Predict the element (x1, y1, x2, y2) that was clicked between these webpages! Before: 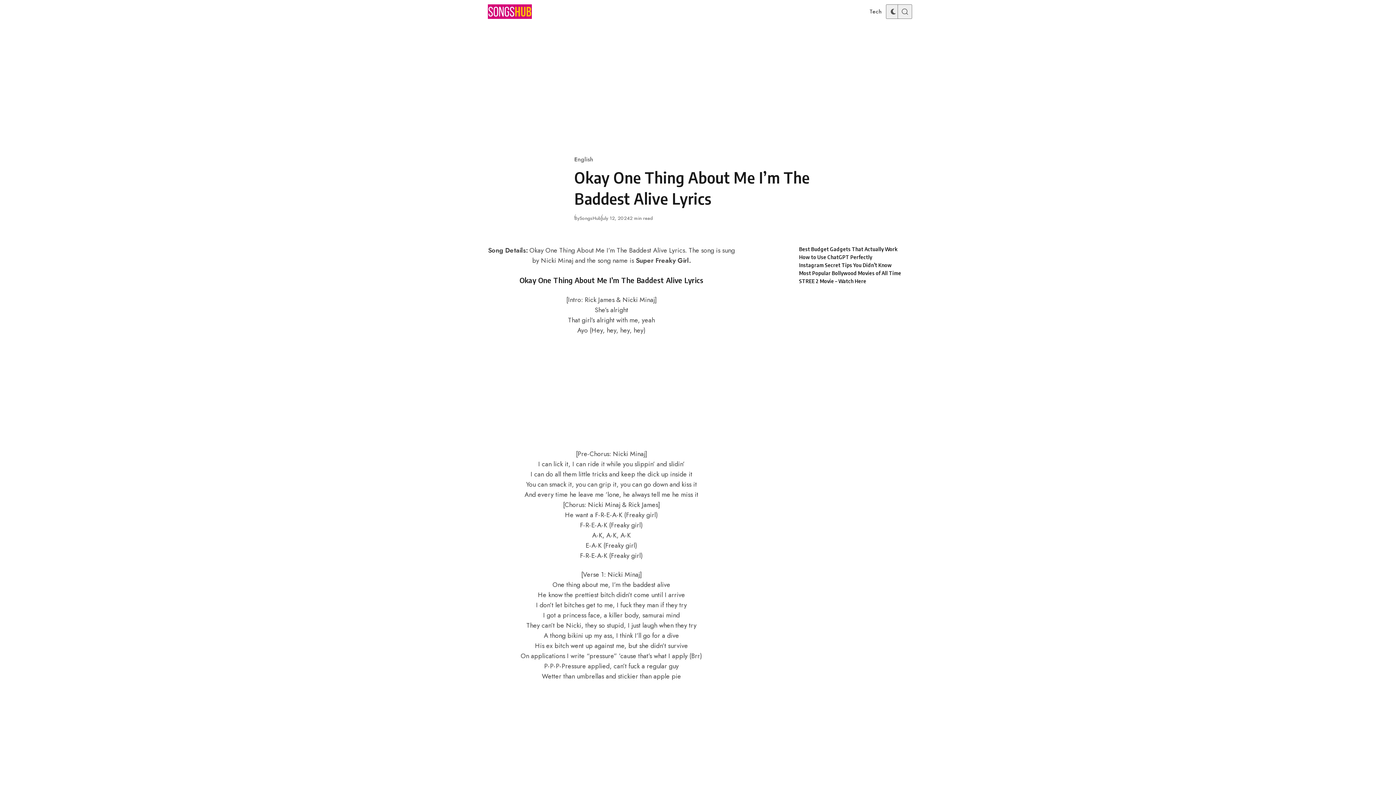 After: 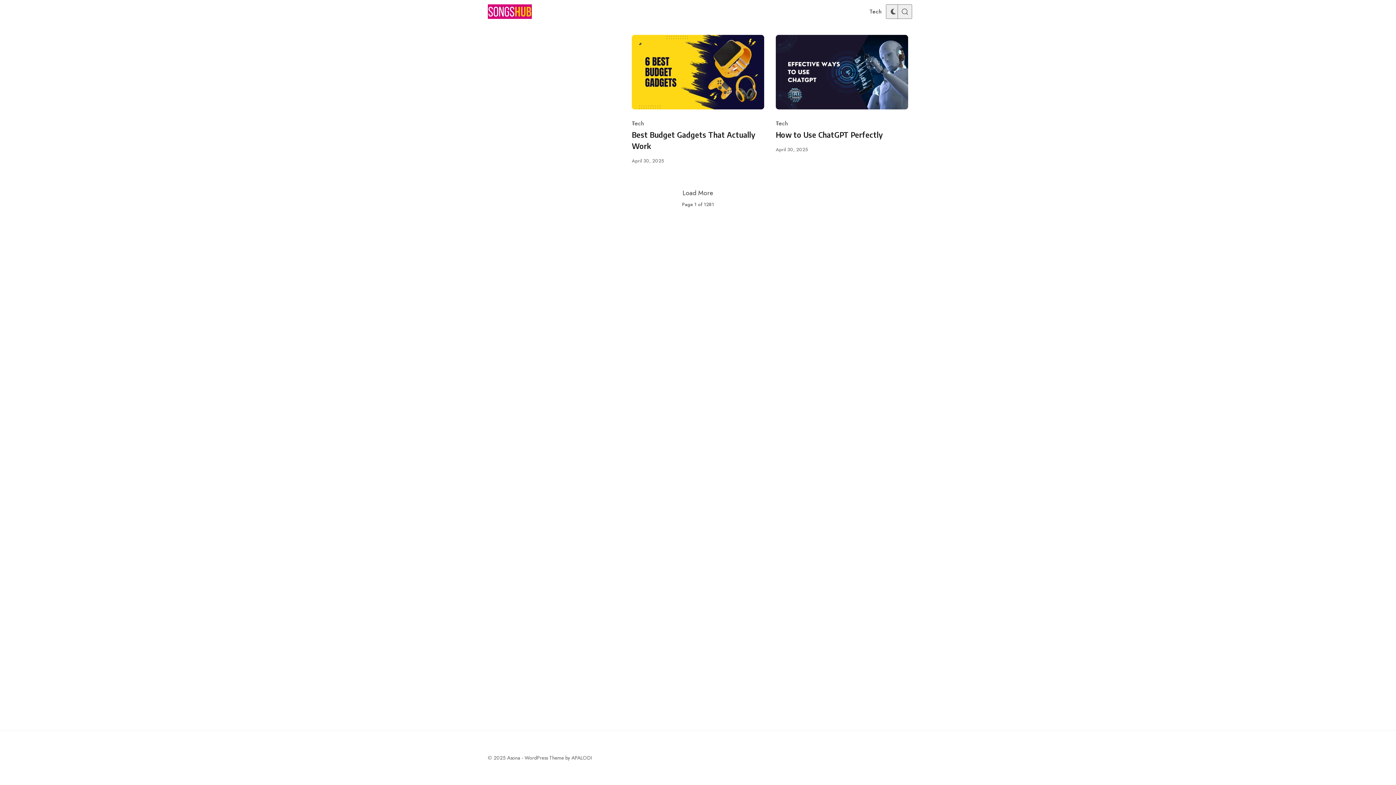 Action: bbox: (488, 4, 531, 18)